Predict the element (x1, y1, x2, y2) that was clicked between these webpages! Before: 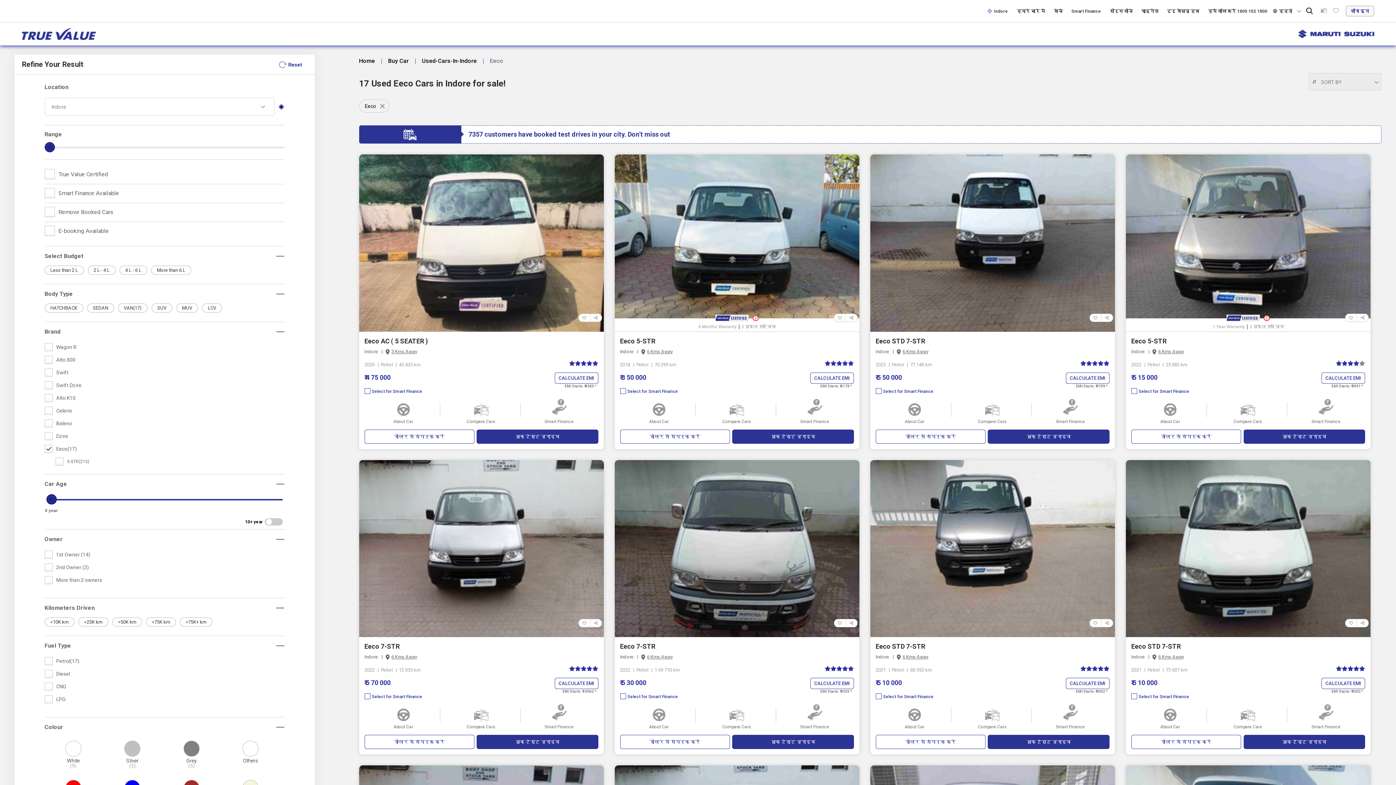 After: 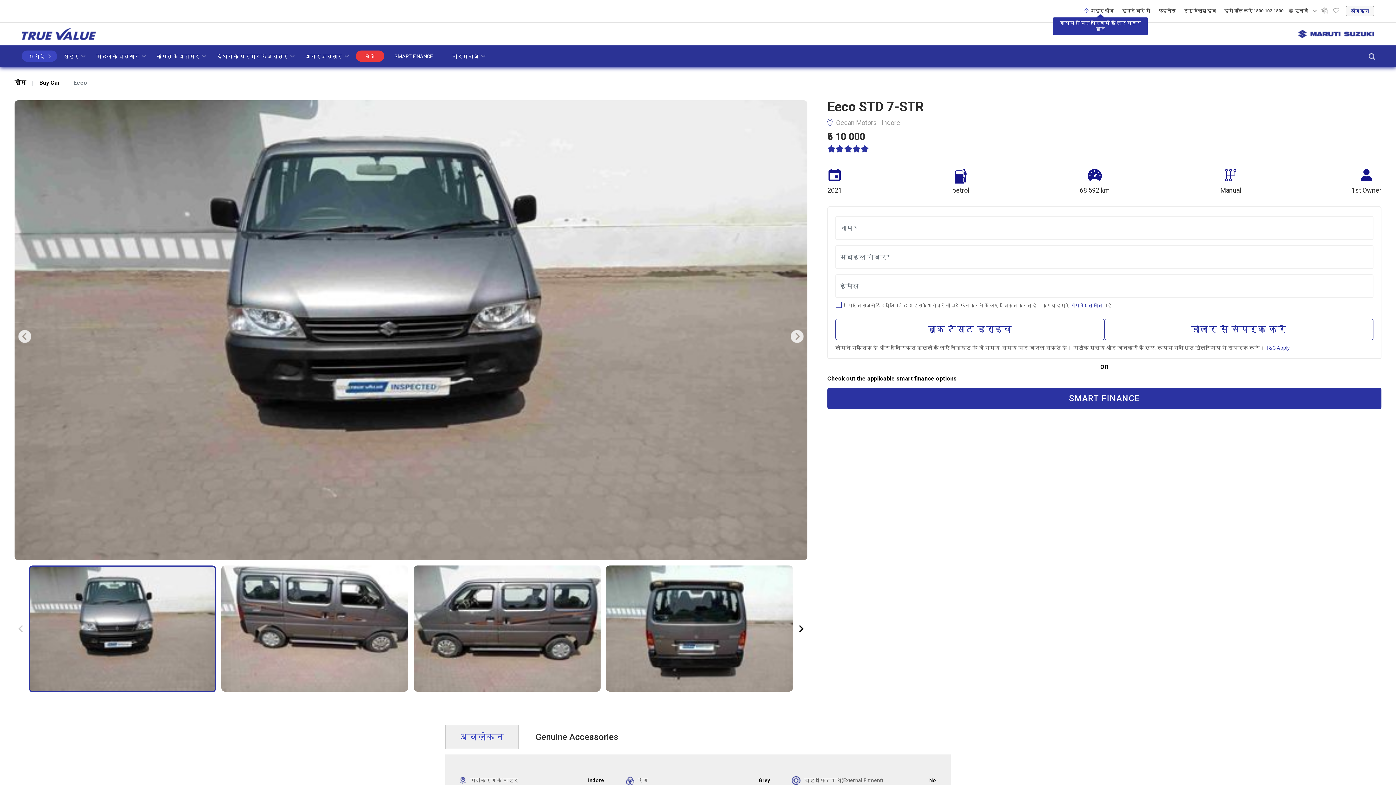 Action: bbox: (870, 460, 1115, 637)